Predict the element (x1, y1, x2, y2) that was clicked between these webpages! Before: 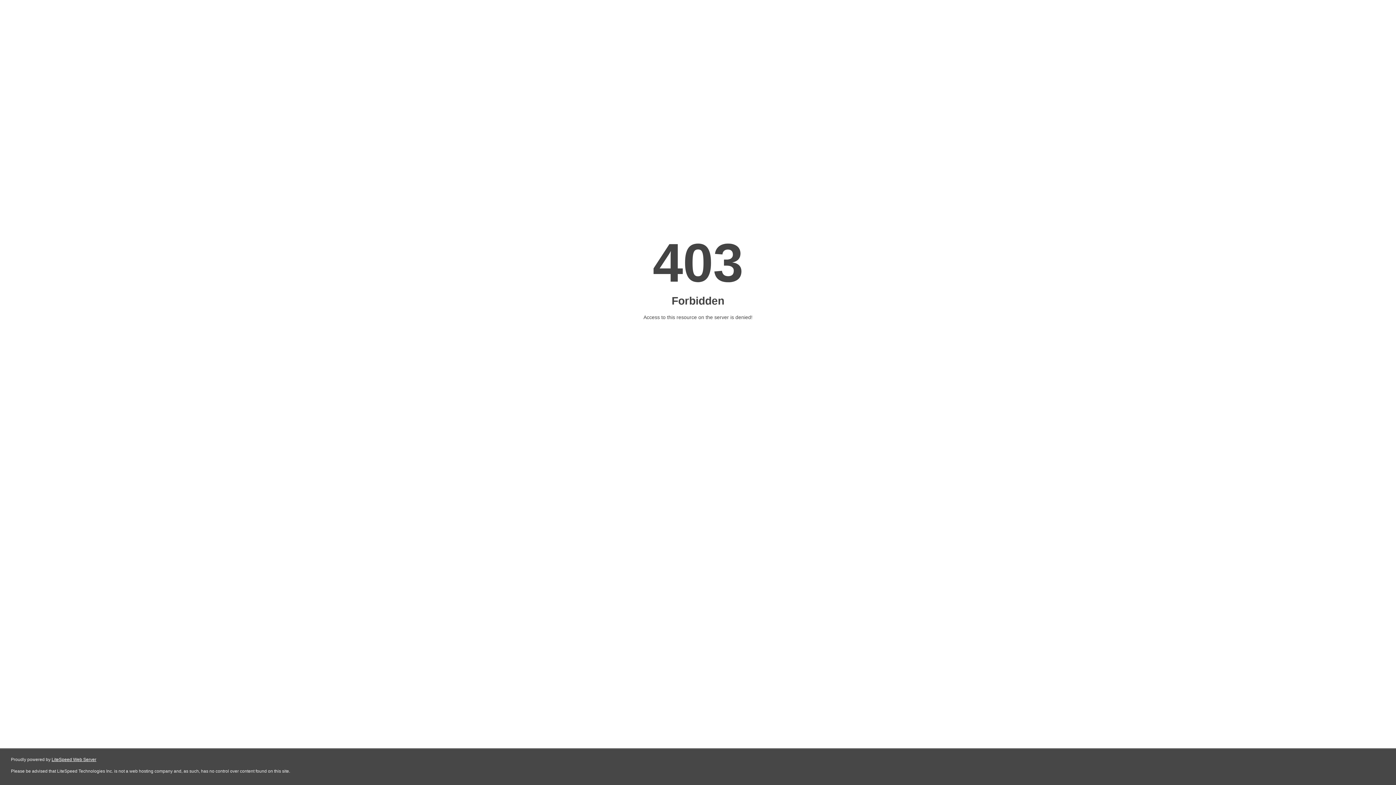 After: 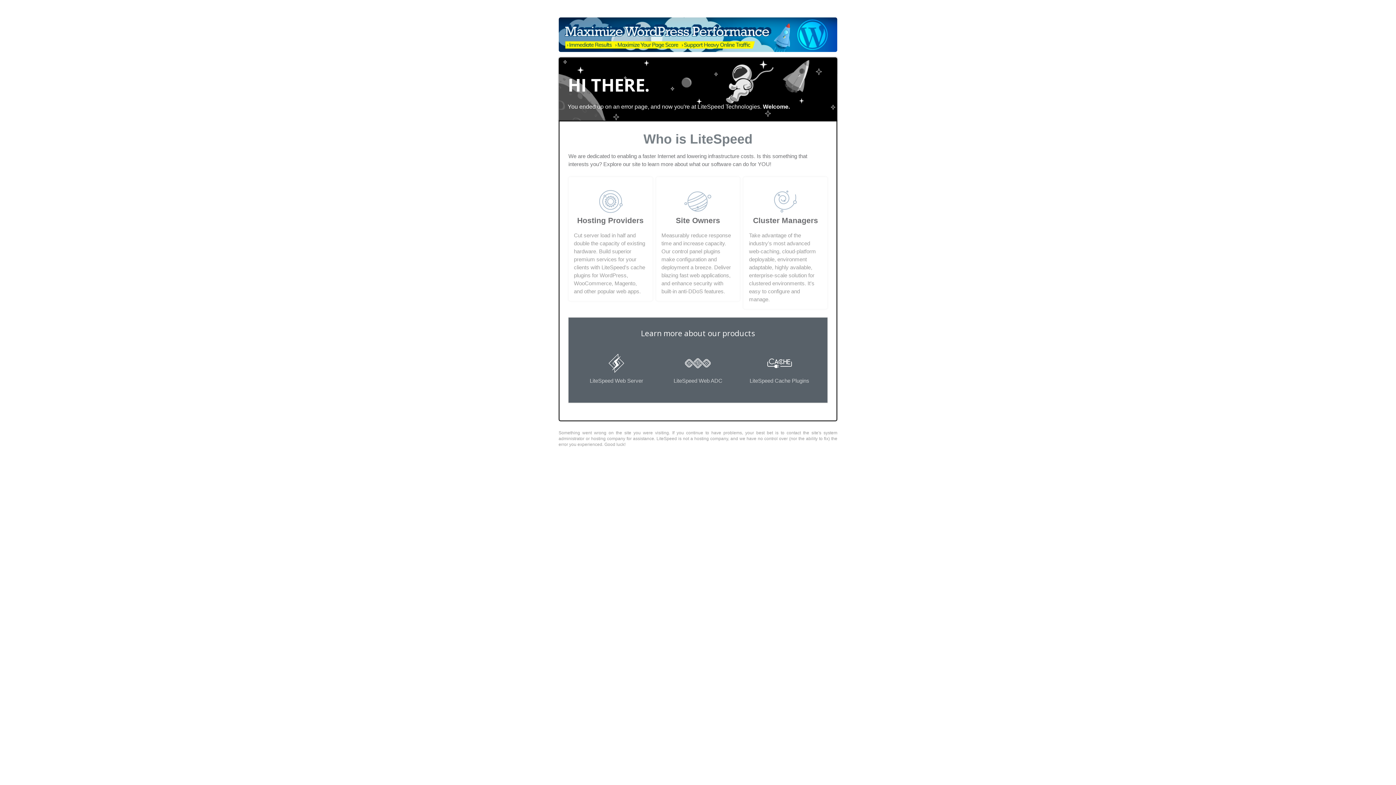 Action: bbox: (51, 757, 96, 762) label: LiteSpeed Web Server